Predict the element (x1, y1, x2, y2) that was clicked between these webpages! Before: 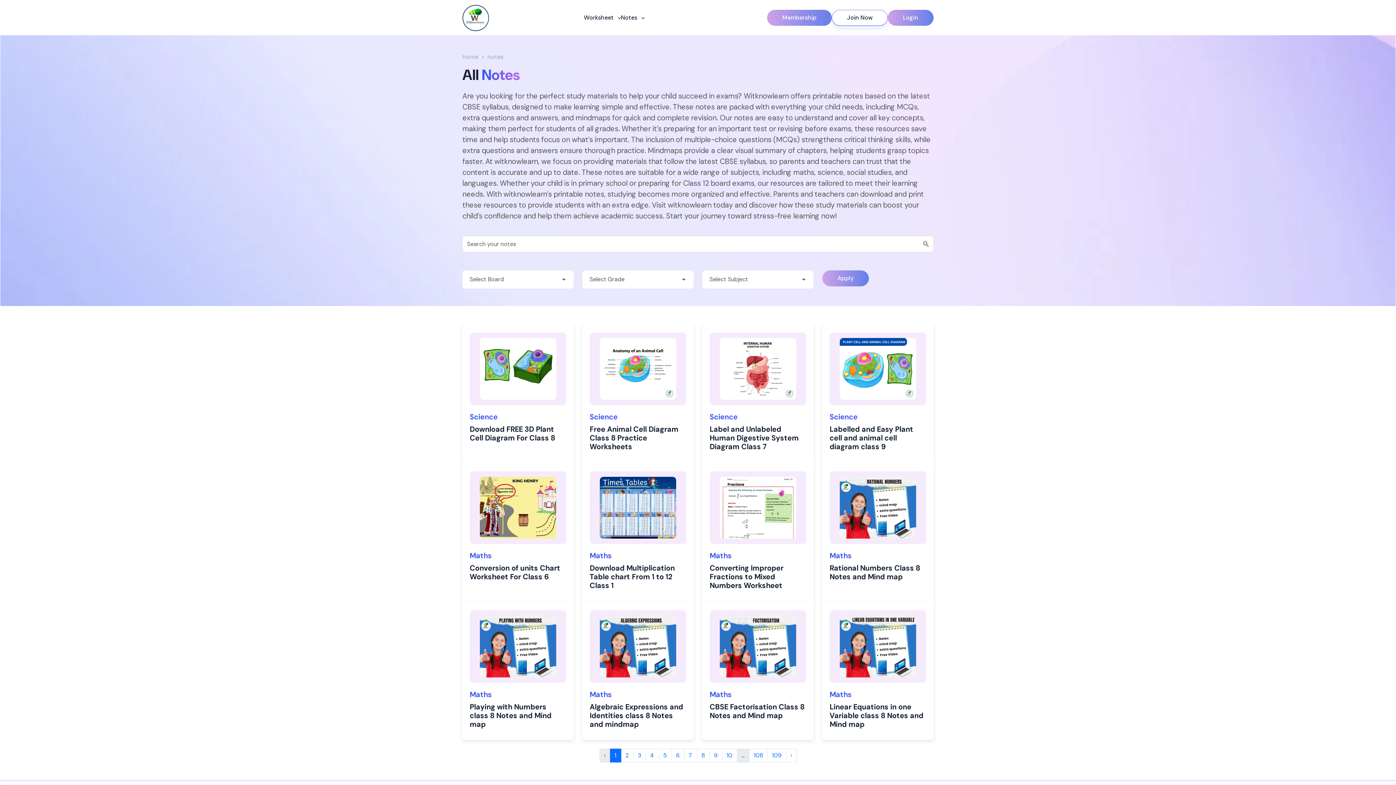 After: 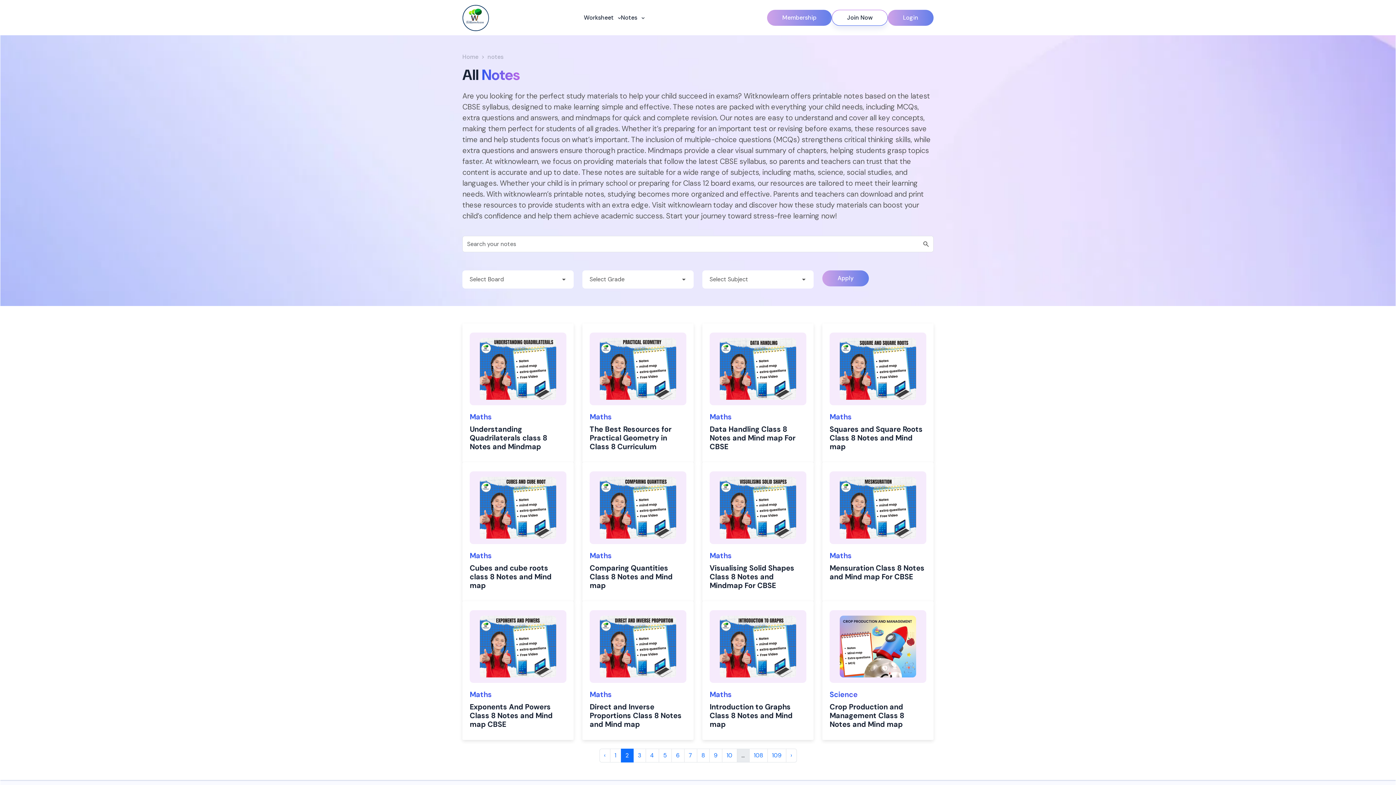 Action: bbox: (620, 749, 633, 762) label: 2